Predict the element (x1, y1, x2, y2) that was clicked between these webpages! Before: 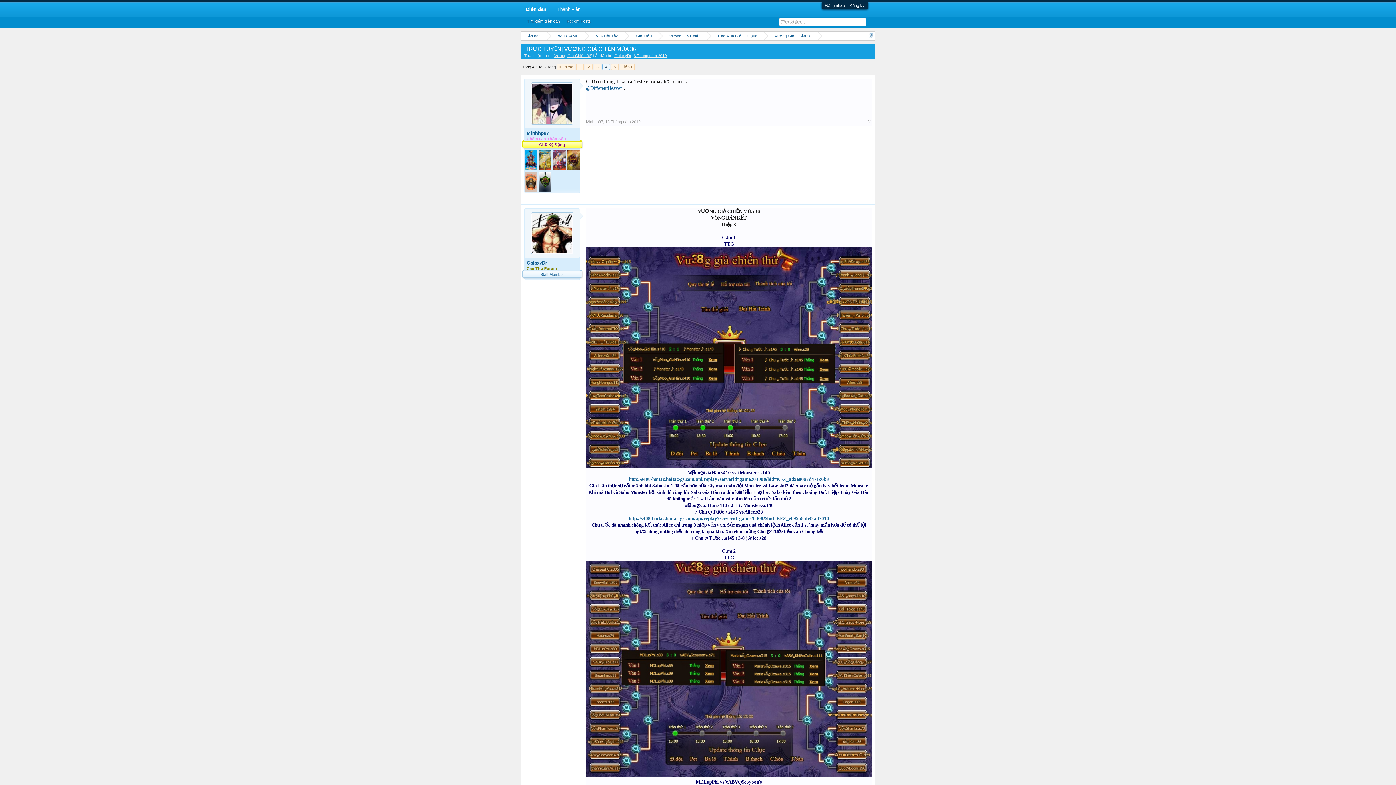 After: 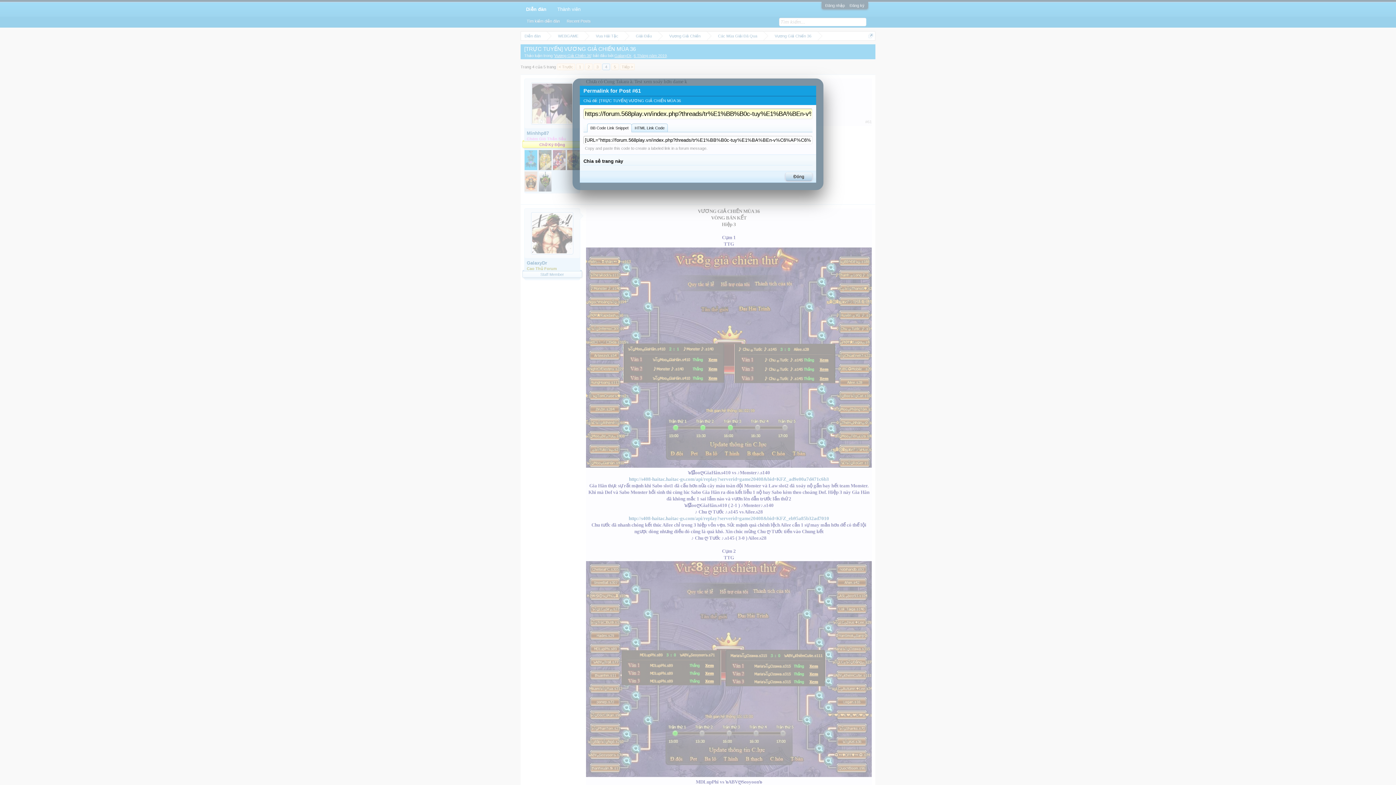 Action: label: #61 bbox: (865, 119, 872, 124)